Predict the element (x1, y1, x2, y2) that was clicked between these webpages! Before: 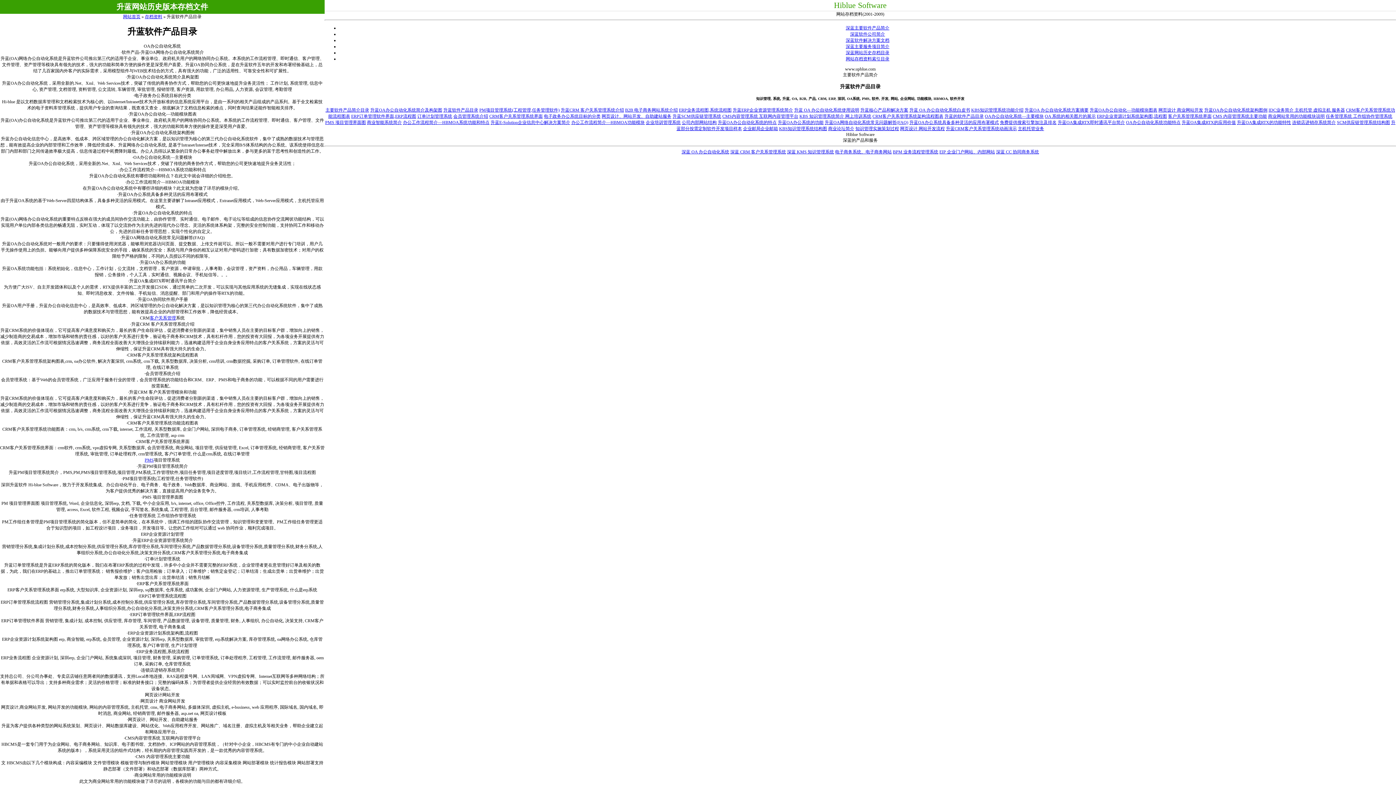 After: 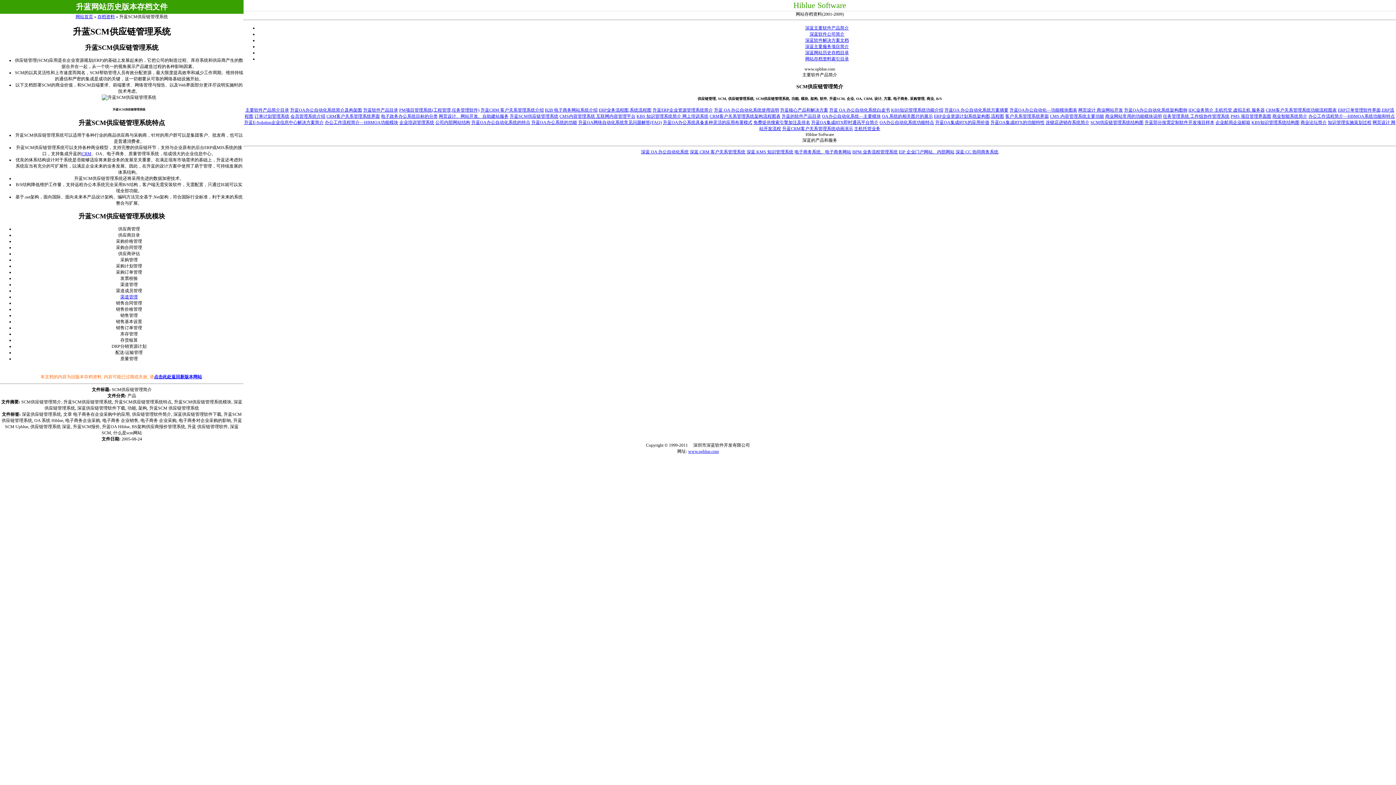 Action: bbox: (672, 113, 721, 119) label: 升蓝SCM供应链管理系统